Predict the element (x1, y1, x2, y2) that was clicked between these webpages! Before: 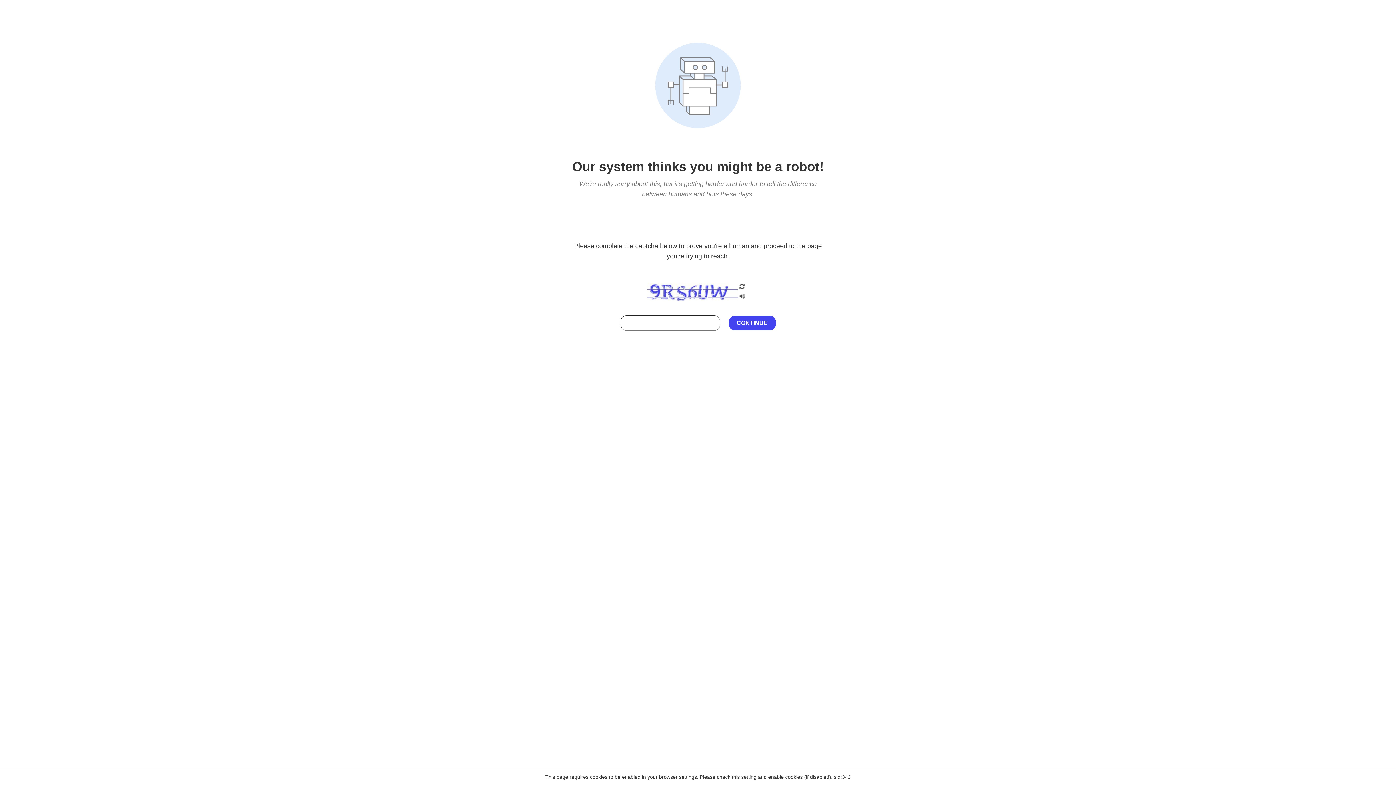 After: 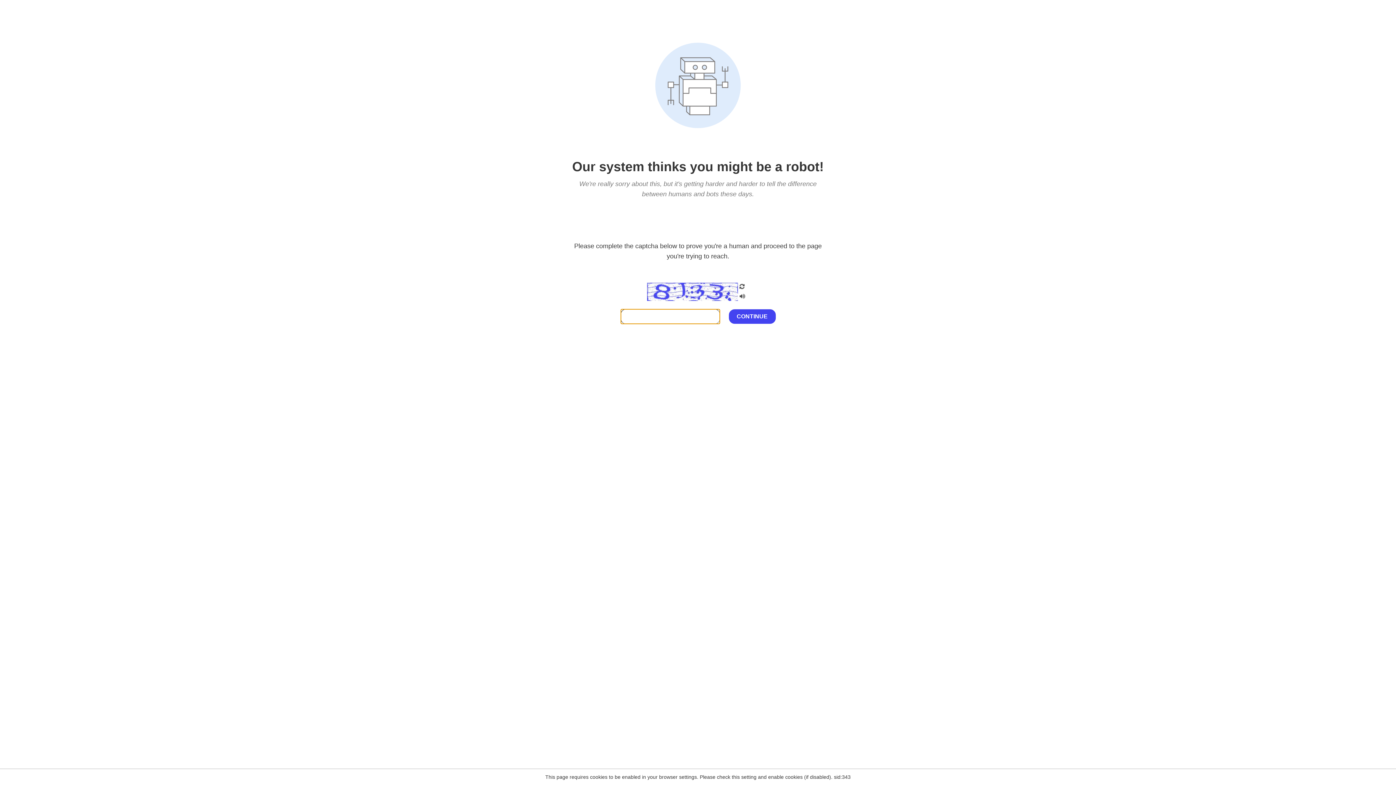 Action: bbox: (738, 200, 746, 210)